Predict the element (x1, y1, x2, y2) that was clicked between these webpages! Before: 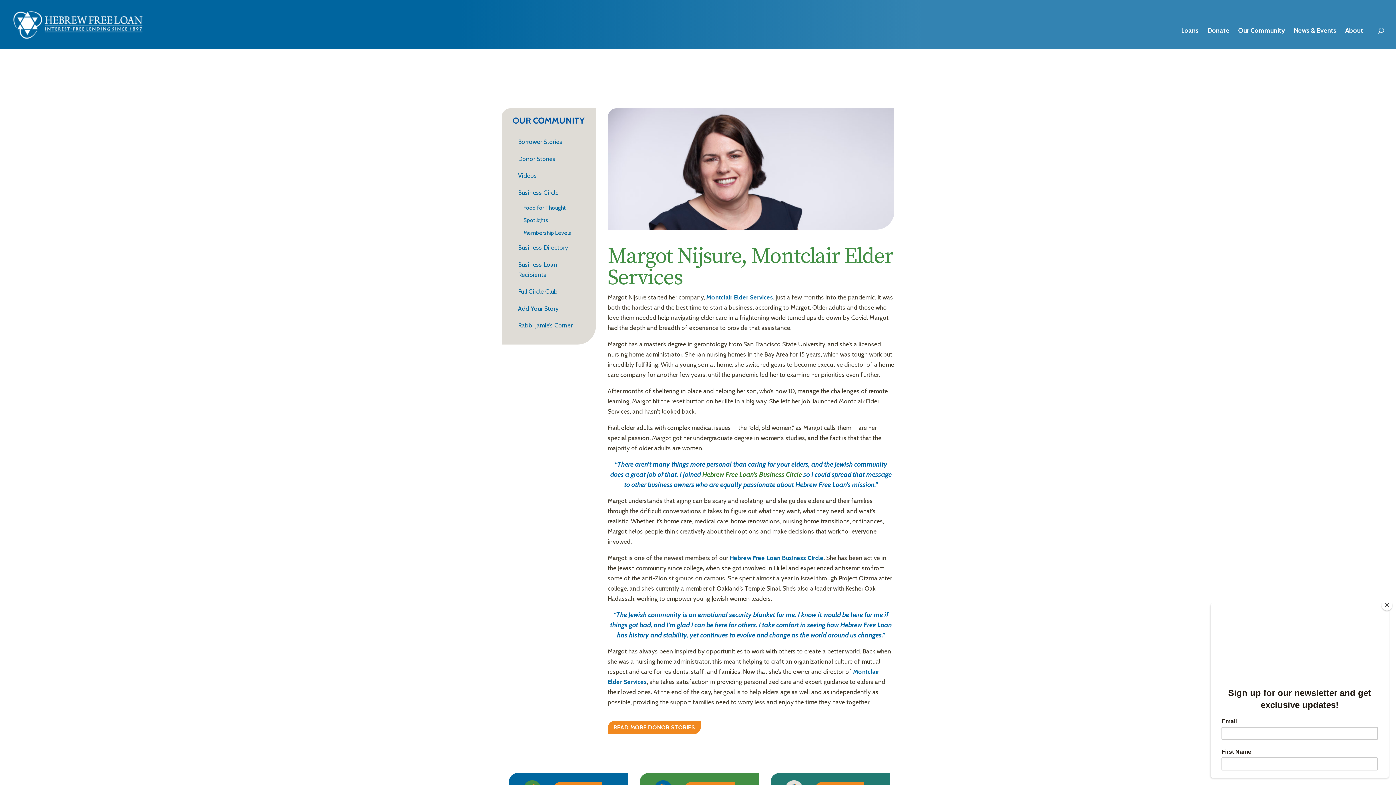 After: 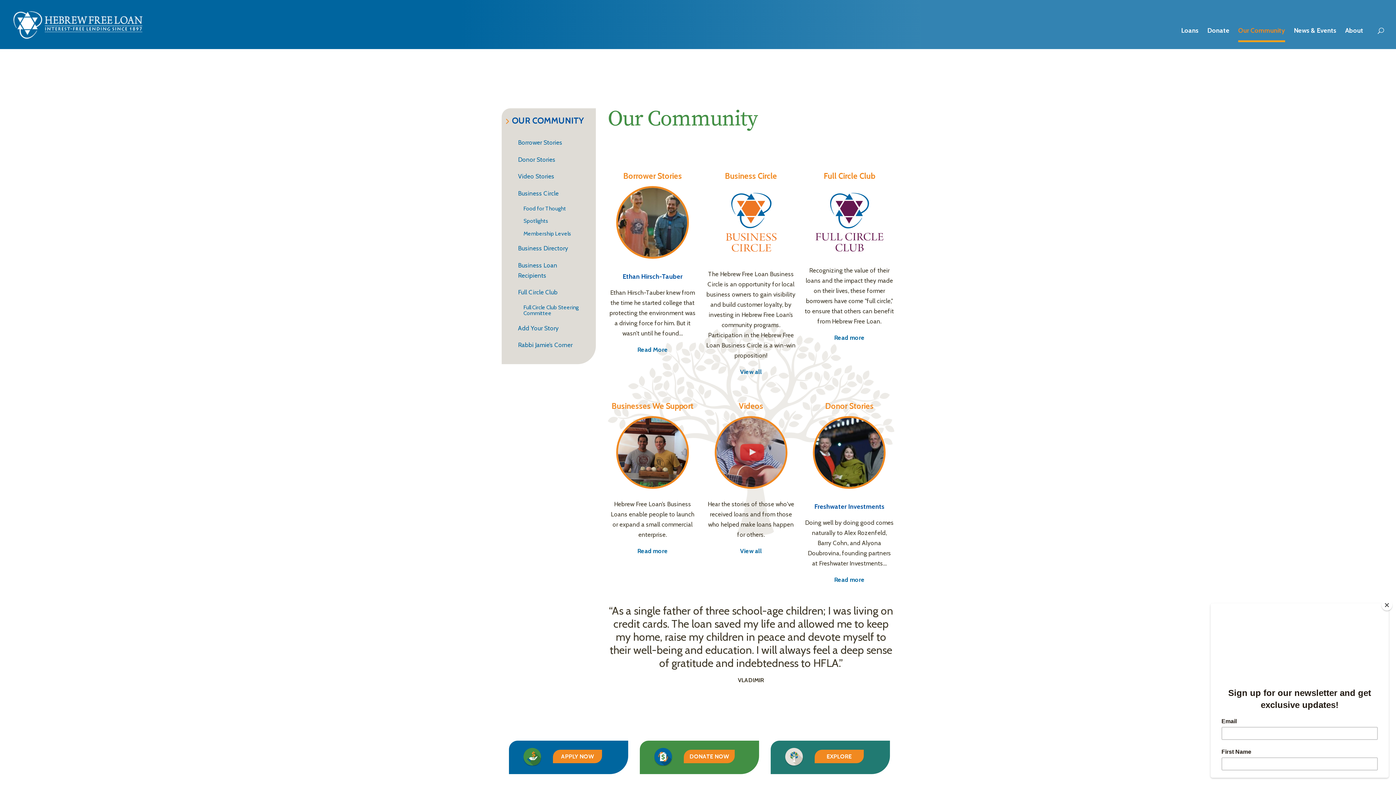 Action: bbox: (509, 115, 588, 129) label: OUR COMMUNITY